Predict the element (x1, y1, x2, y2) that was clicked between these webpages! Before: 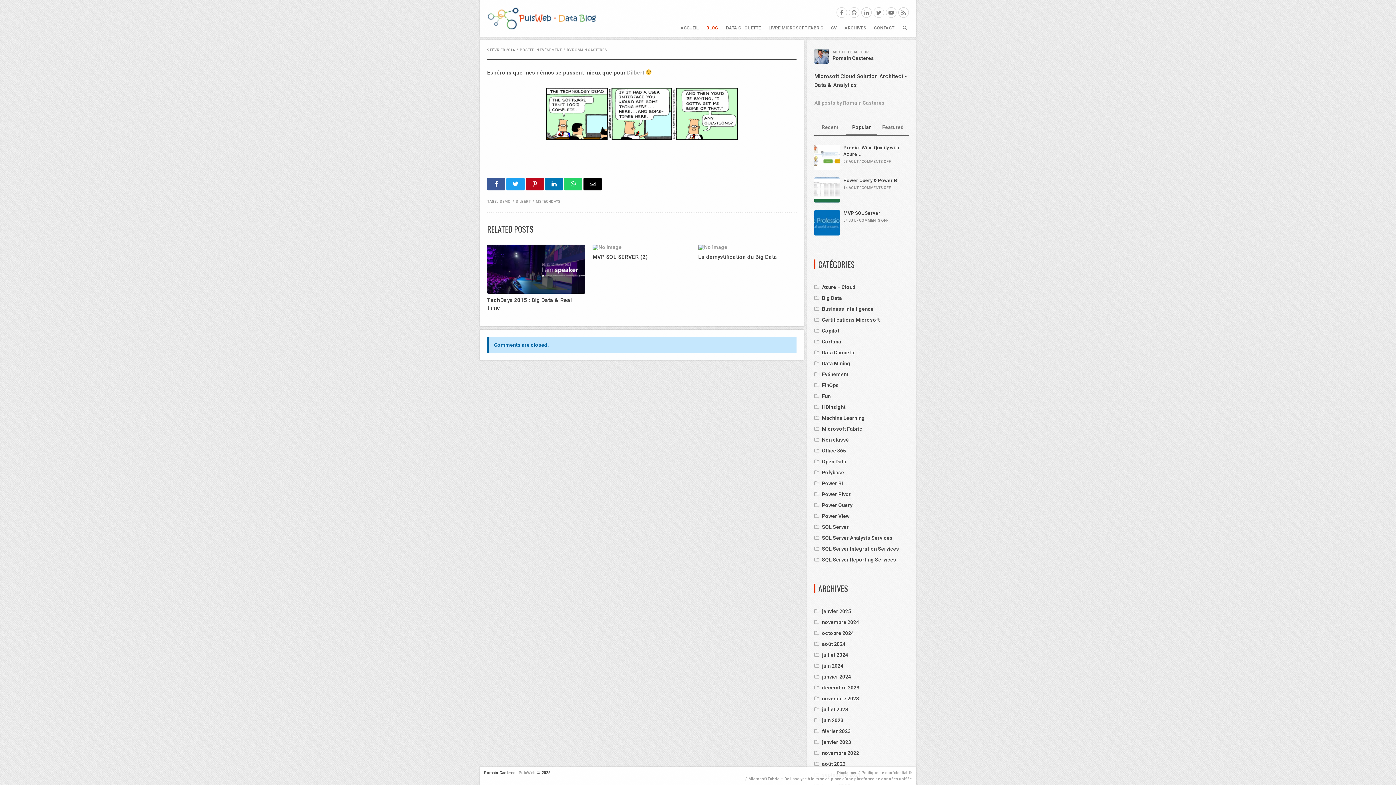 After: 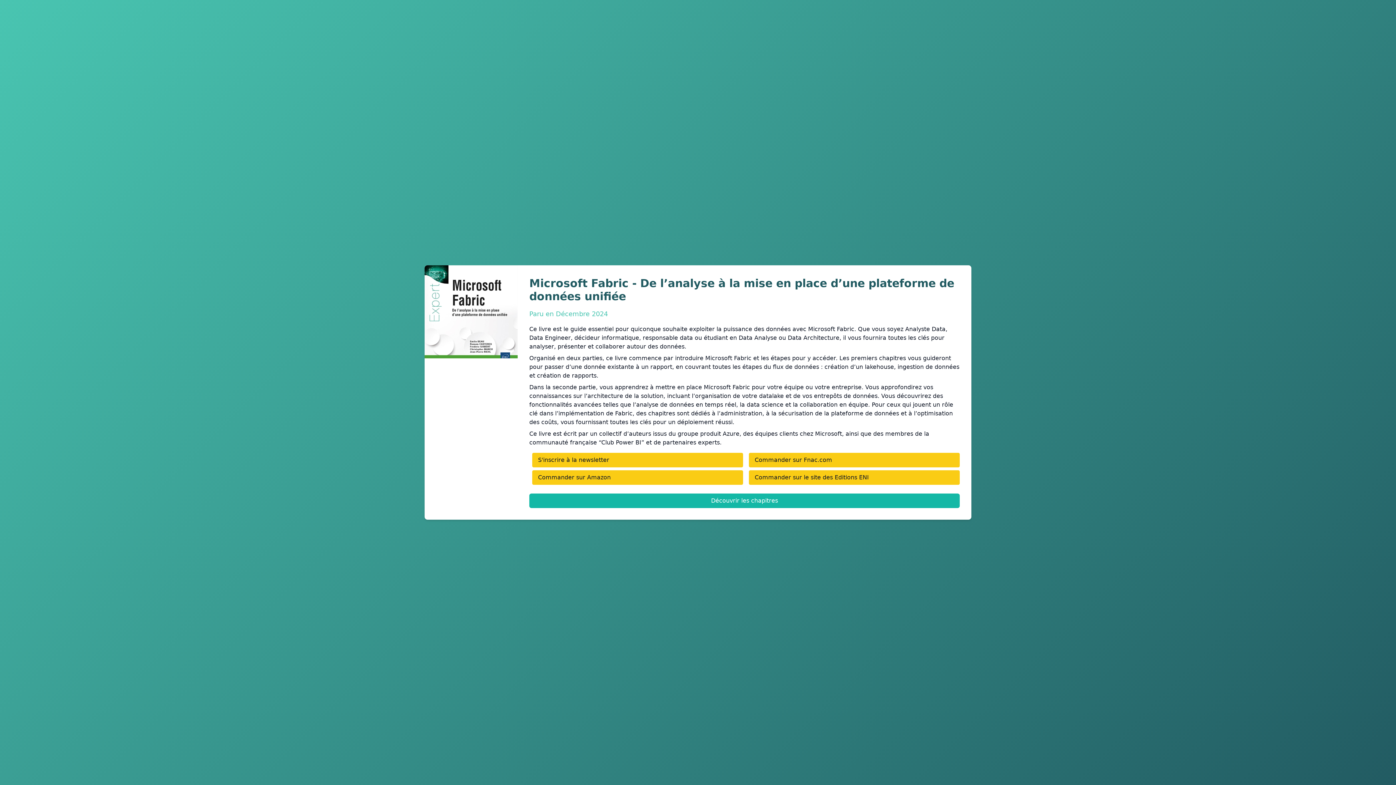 Action: label: Microsoft Fabric – De l’analyse à la mise en place d’une plateforme de données unifiée bbox: (748, 777, 912, 781)